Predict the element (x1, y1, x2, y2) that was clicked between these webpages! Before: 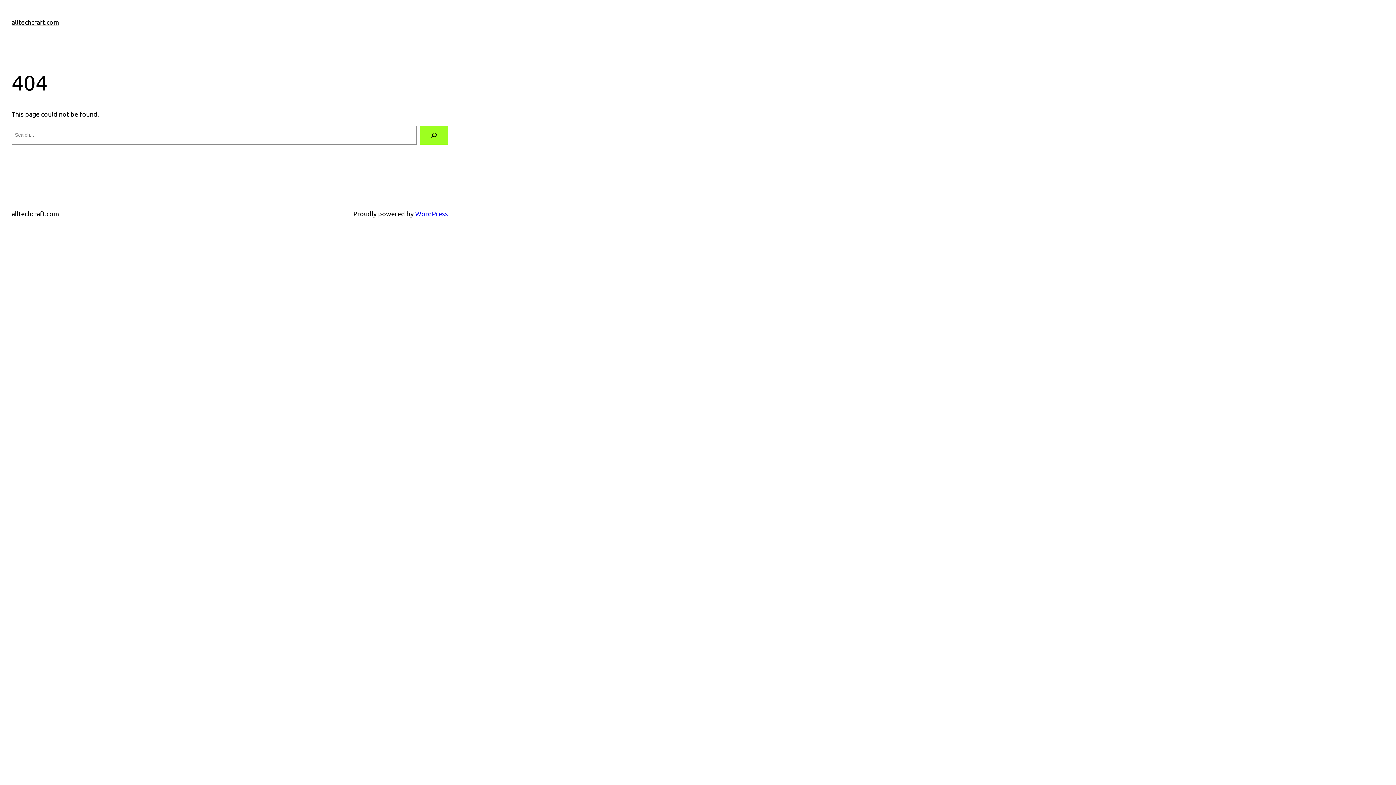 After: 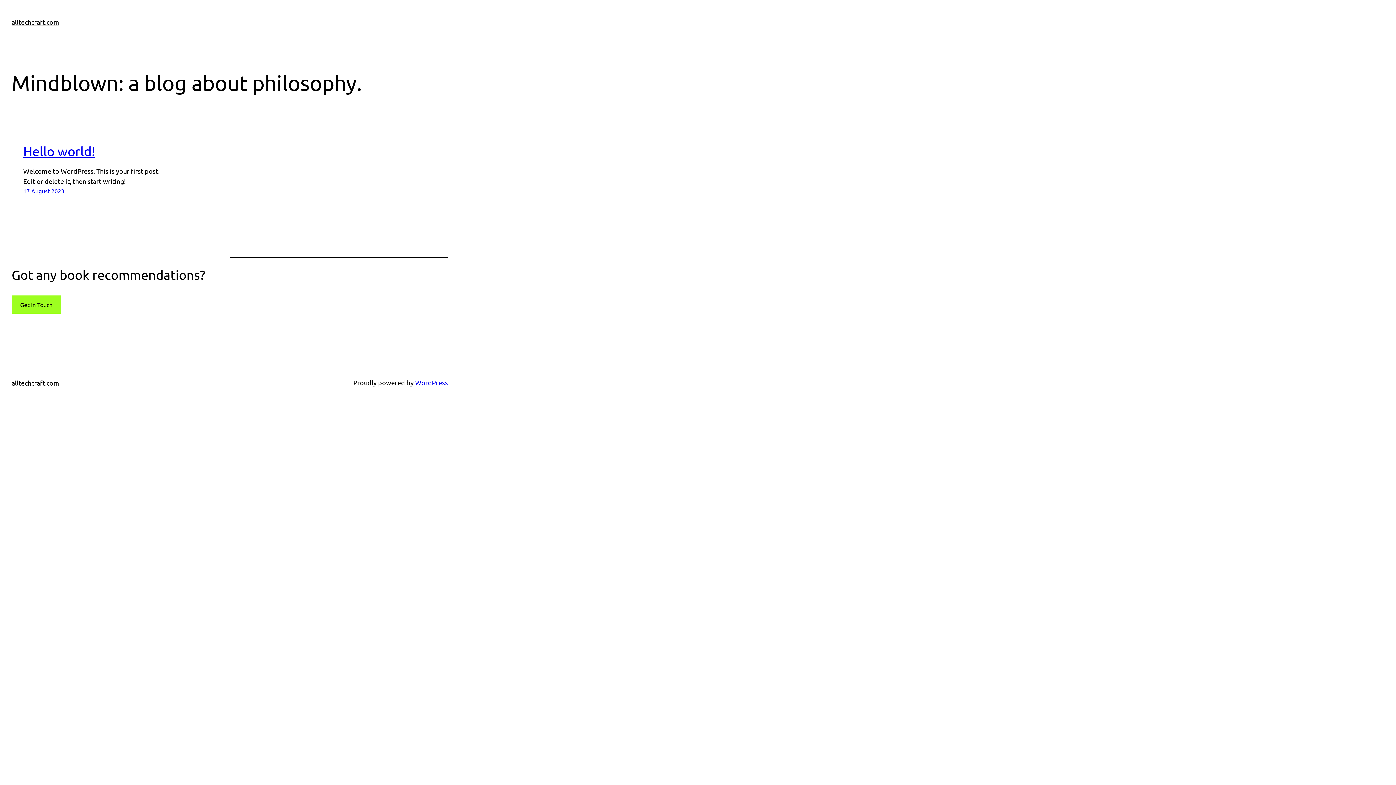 Action: label: alltechcraft.com bbox: (11, 209, 59, 217)